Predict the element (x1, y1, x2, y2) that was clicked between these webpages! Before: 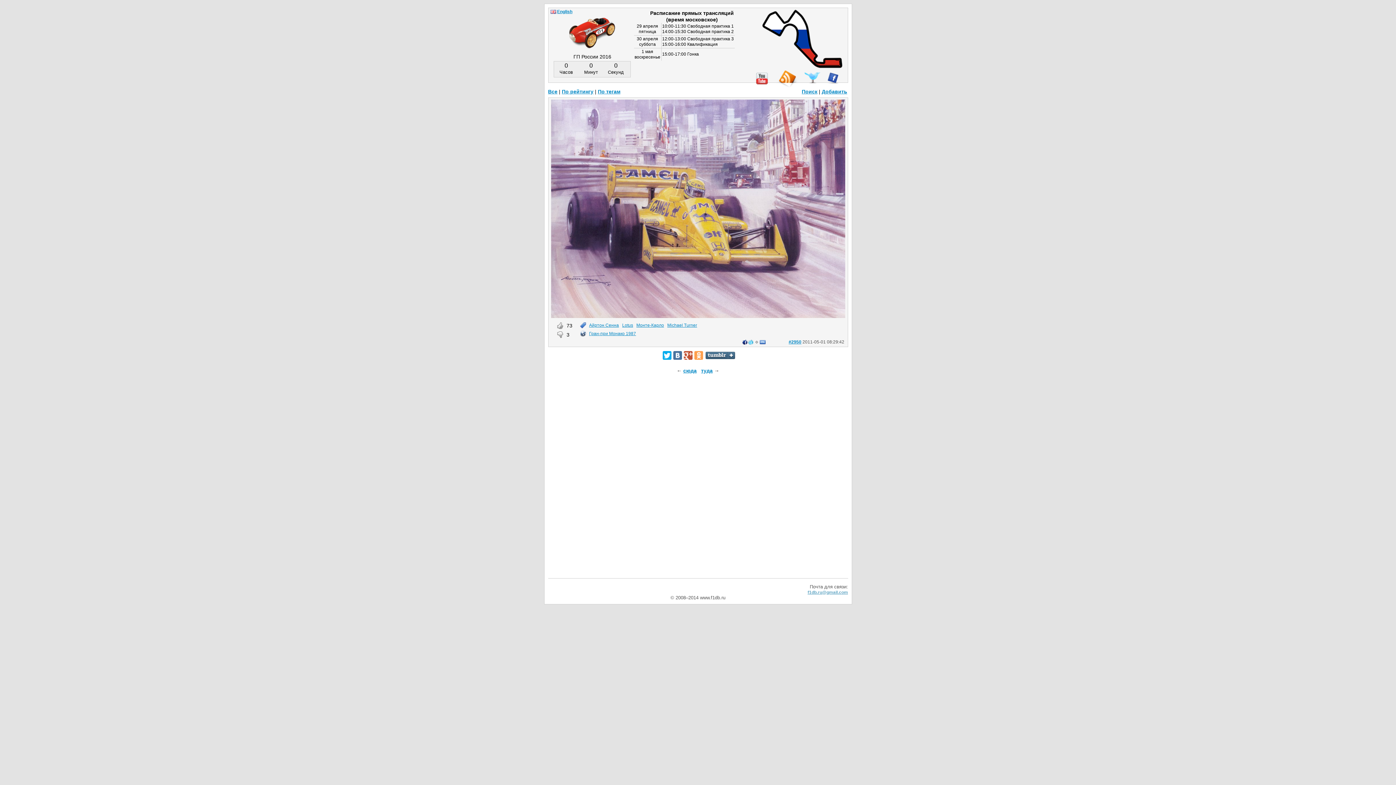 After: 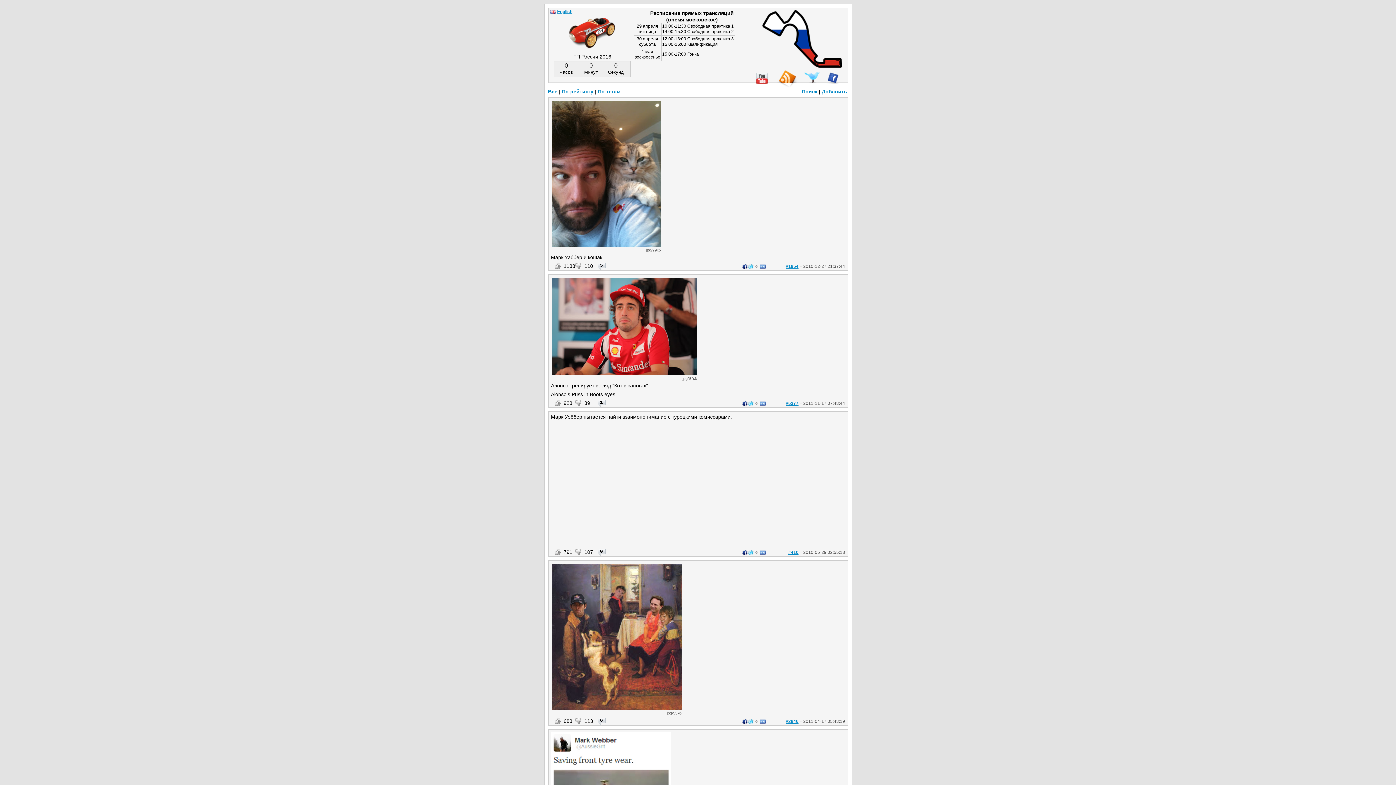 Action: bbox: (562, 88, 593, 94) label: По рейтингу